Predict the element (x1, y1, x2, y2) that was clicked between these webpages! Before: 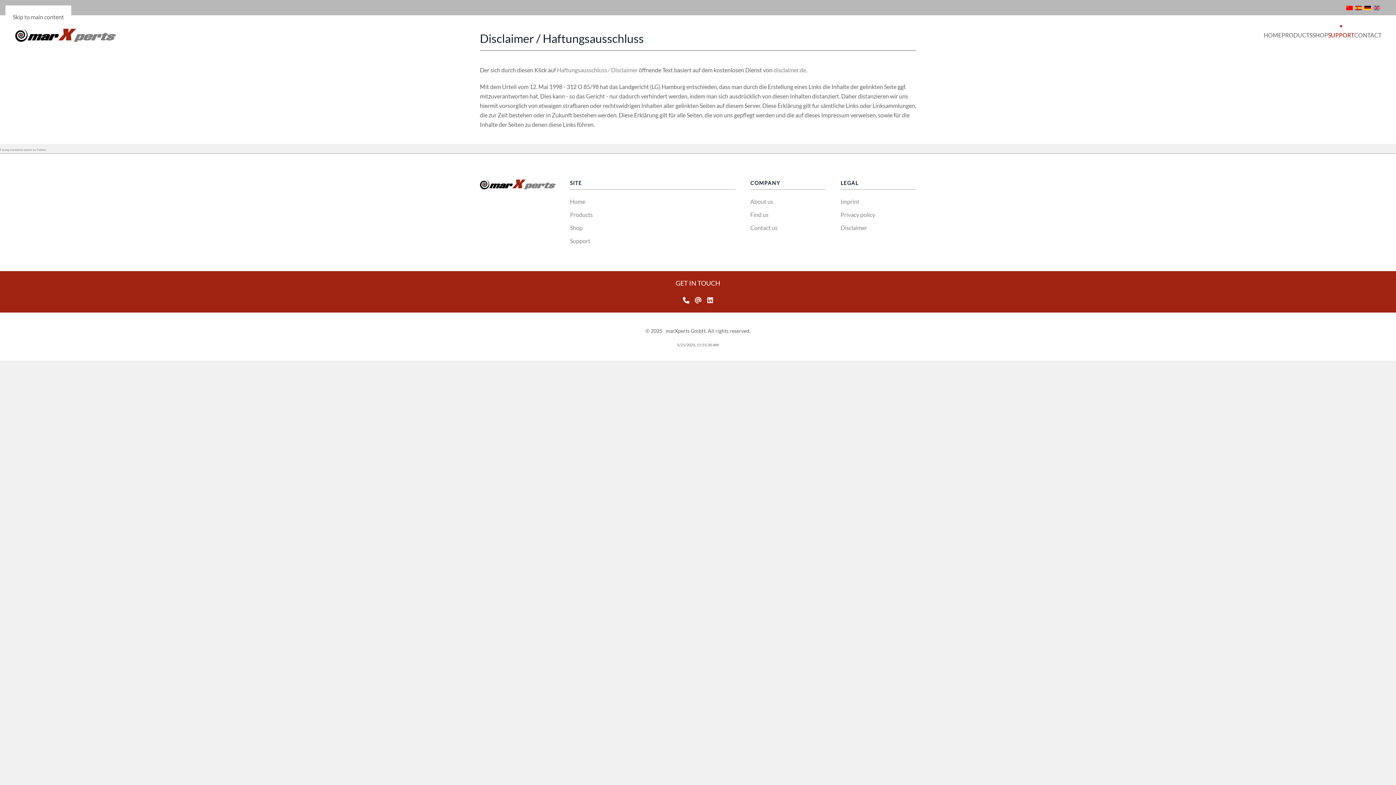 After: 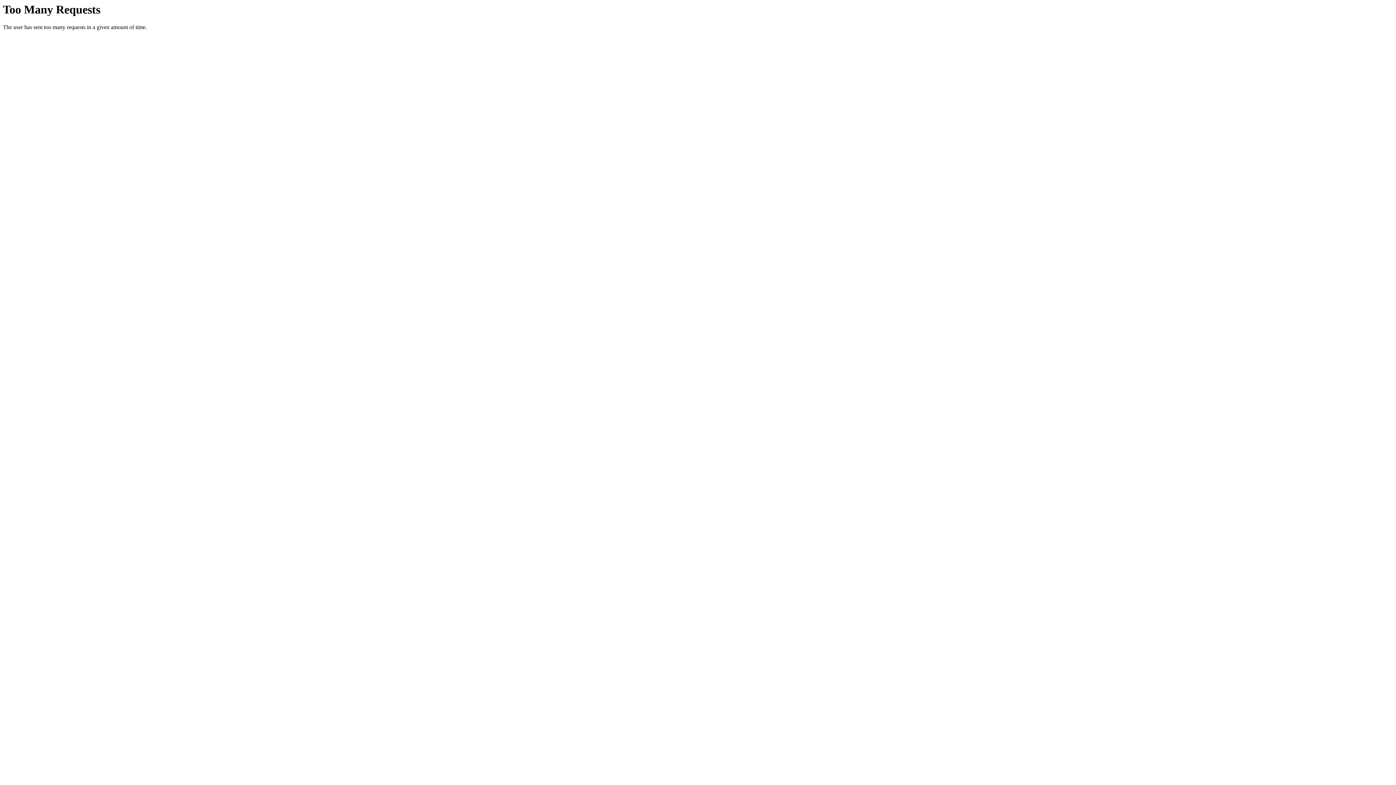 Action: bbox: (773, 66, 806, 73) label: disclaimer.de